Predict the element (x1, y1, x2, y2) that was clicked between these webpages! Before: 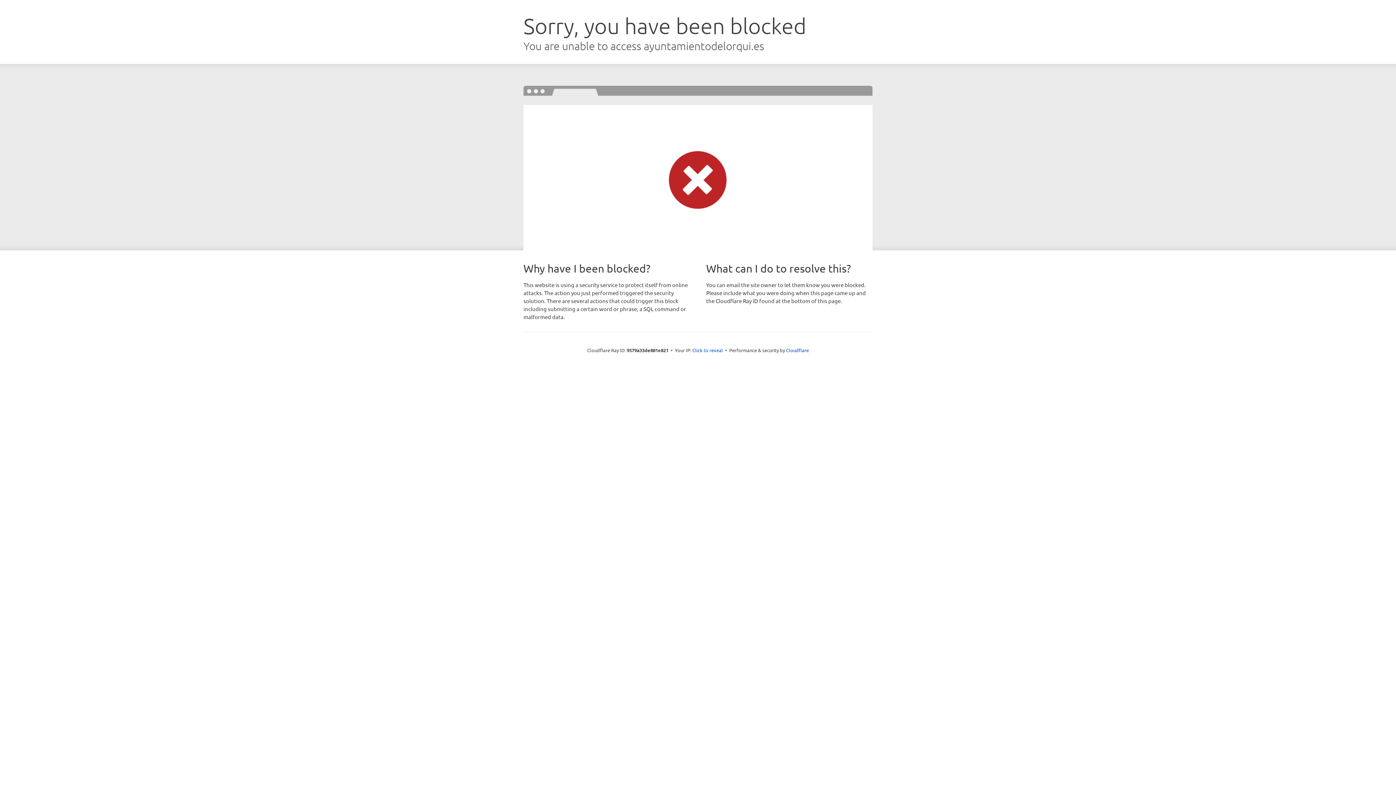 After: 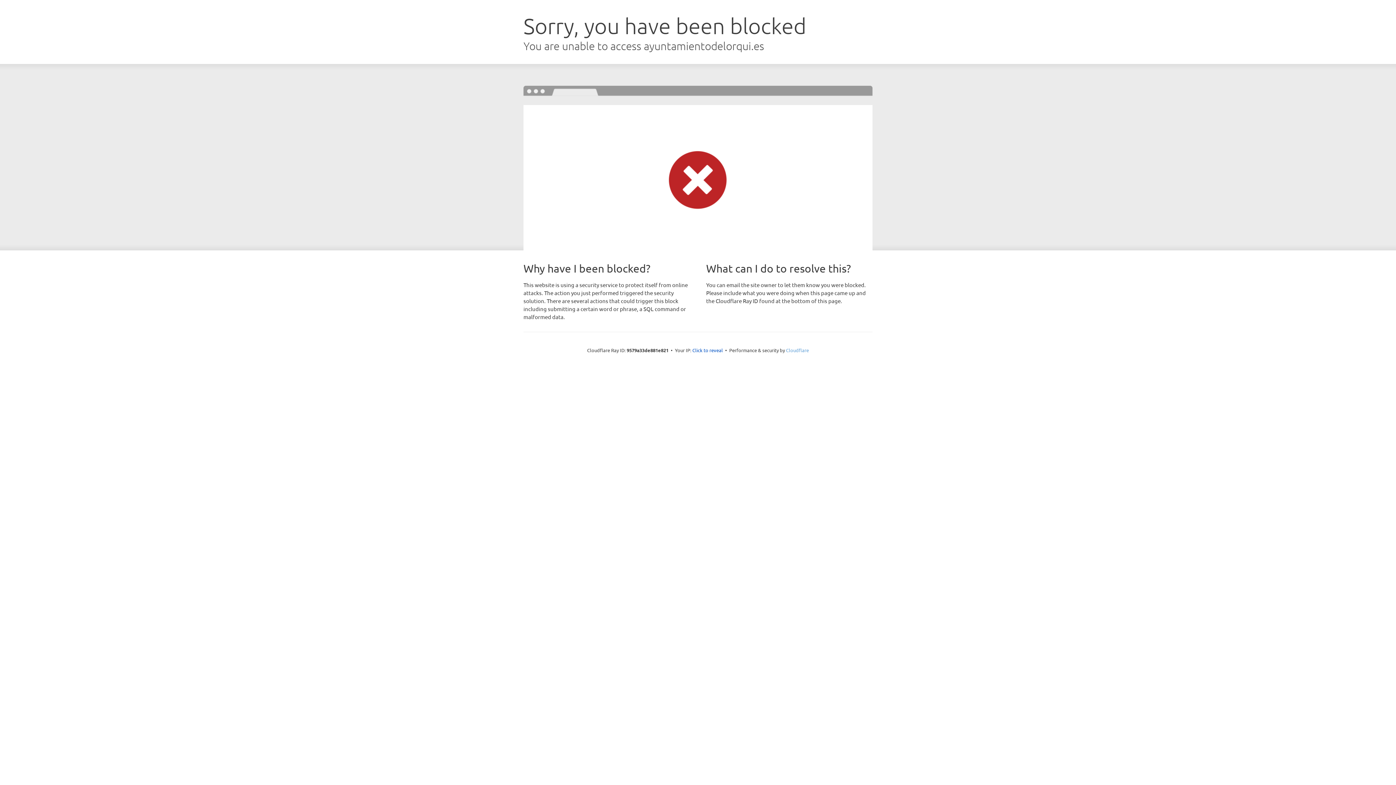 Action: label: Cloudflare bbox: (786, 347, 809, 353)